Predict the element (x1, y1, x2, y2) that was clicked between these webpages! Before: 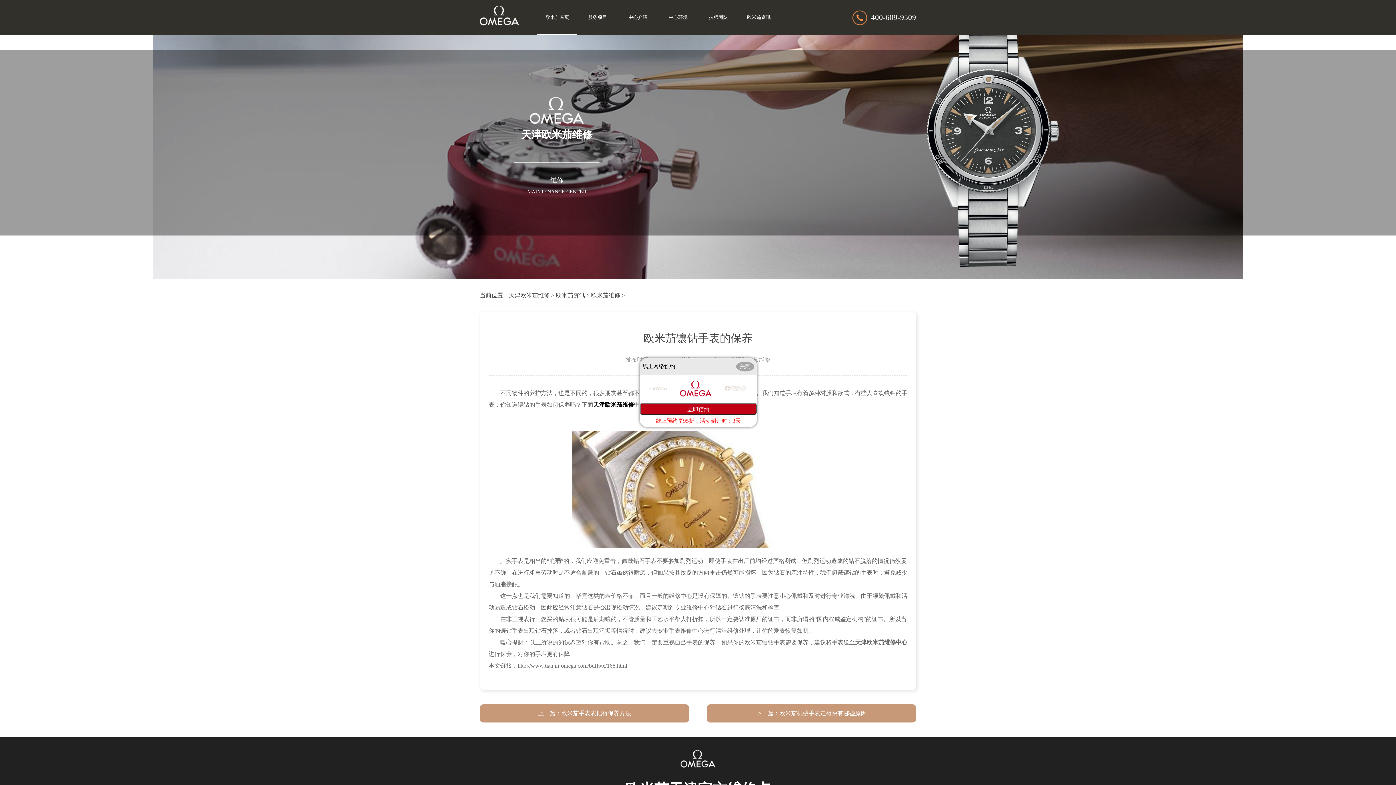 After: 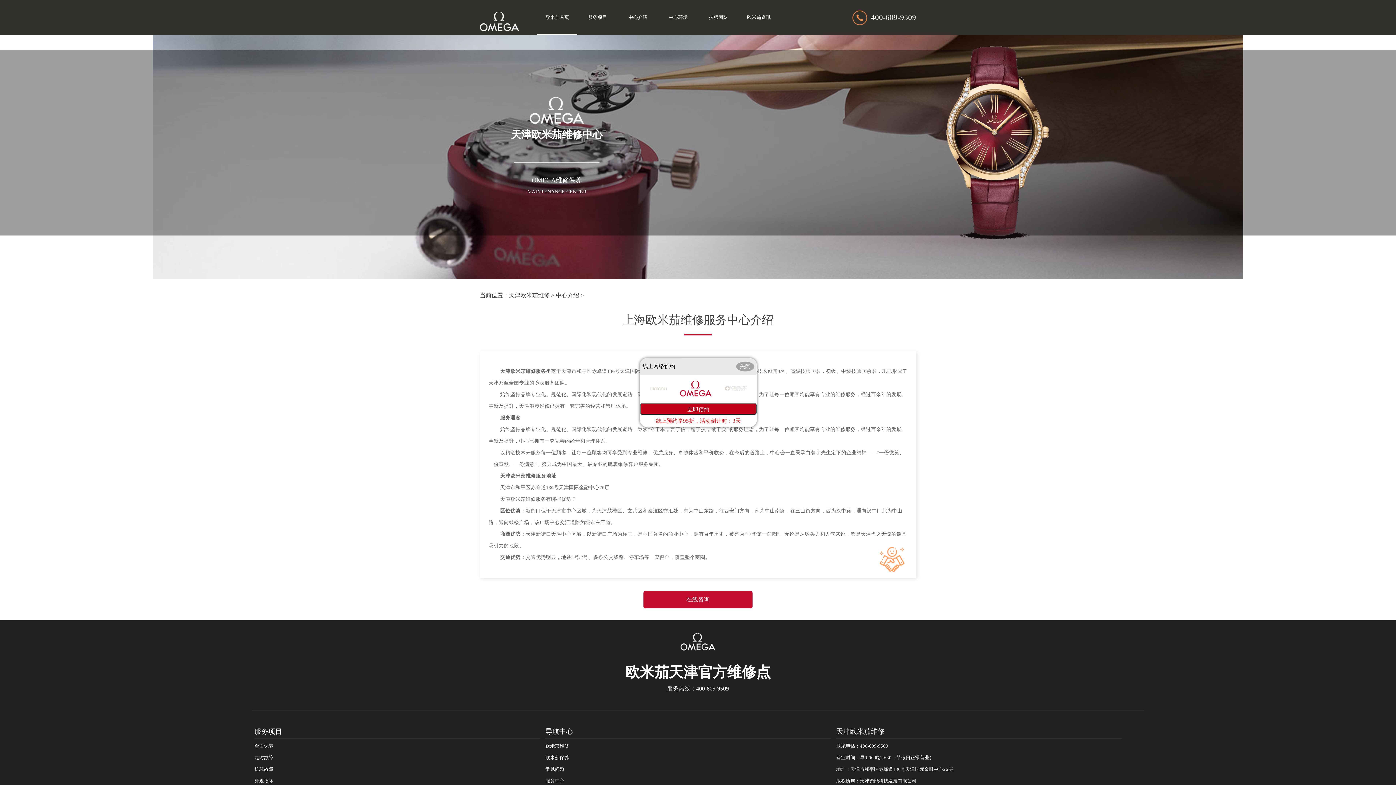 Action: label: 中心介绍 bbox: (617, 0, 658, 34)